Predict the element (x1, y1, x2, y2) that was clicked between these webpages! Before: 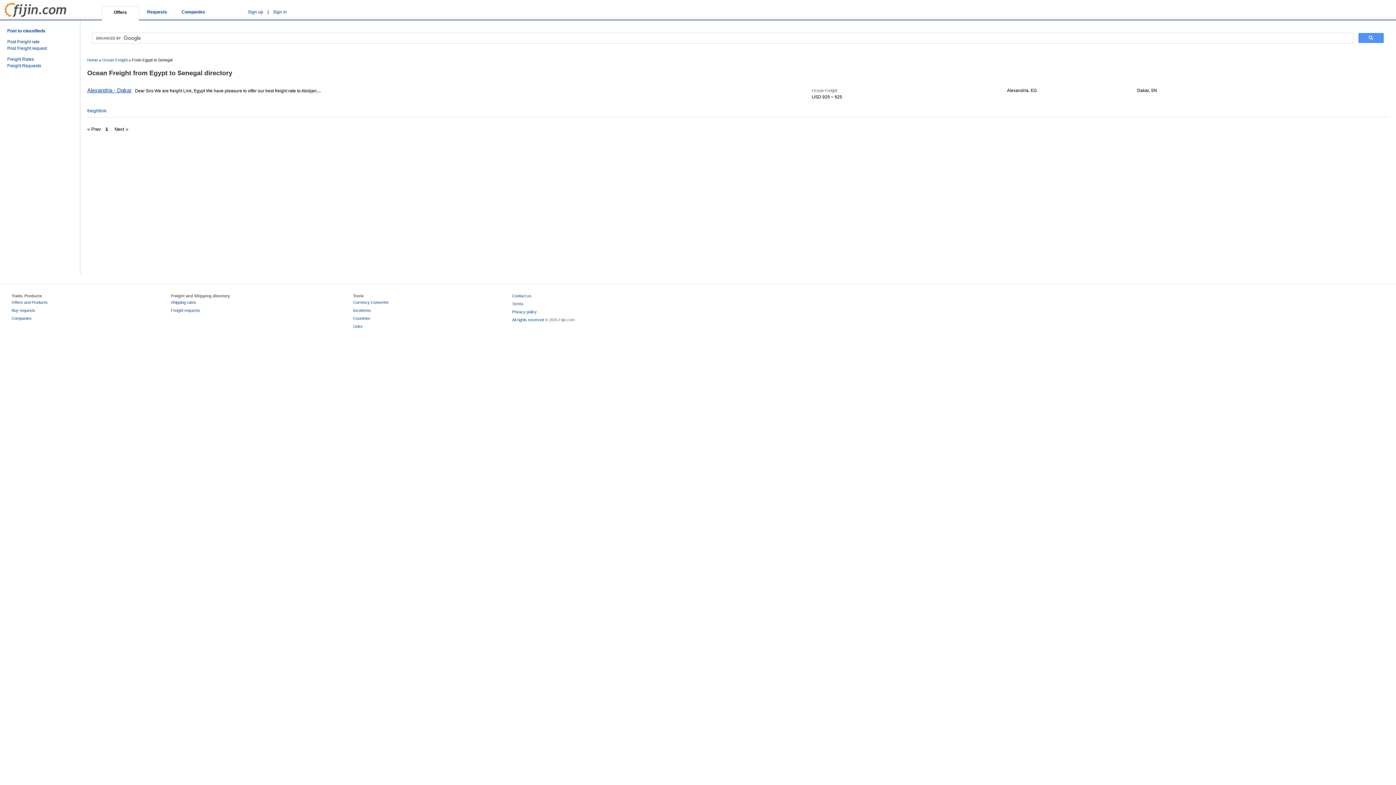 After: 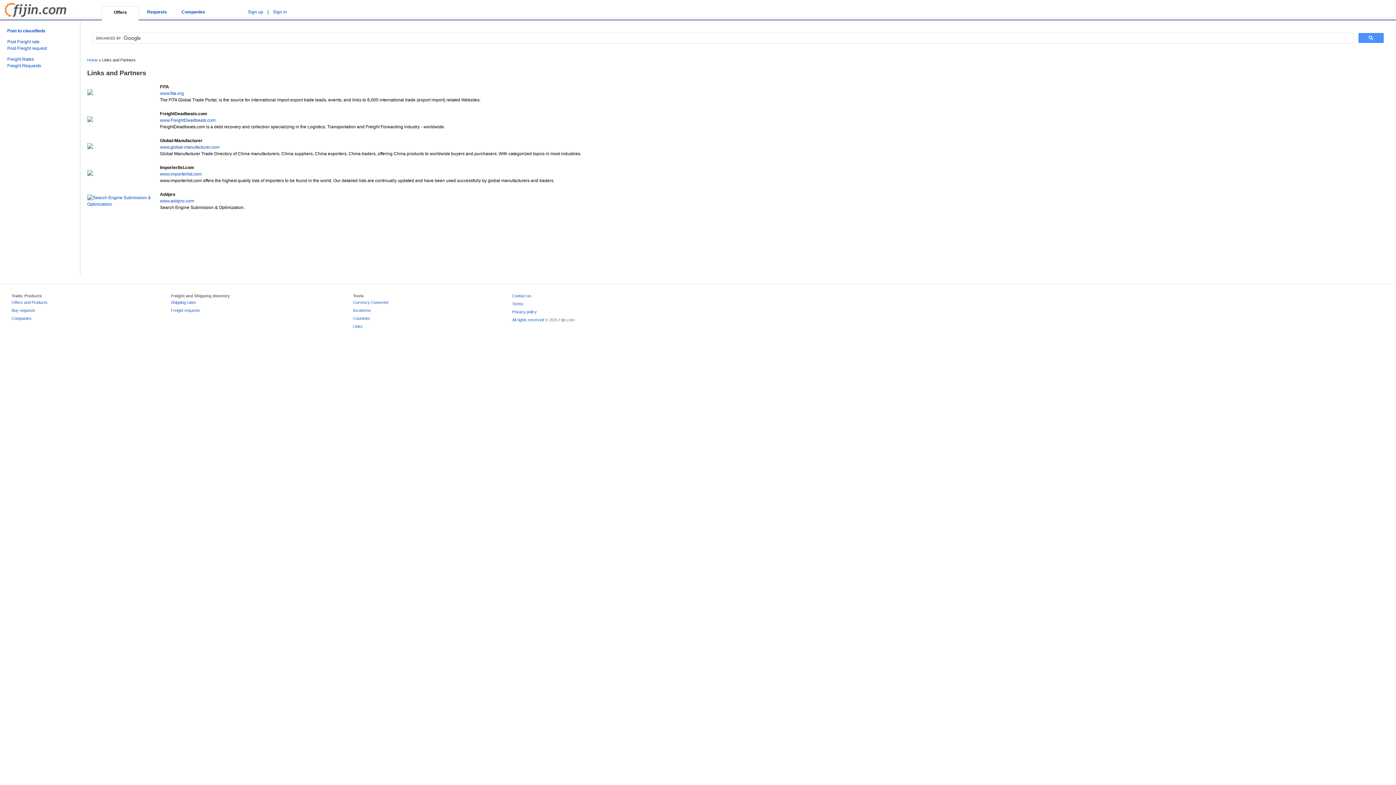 Action: bbox: (353, 324, 362, 328) label: Links